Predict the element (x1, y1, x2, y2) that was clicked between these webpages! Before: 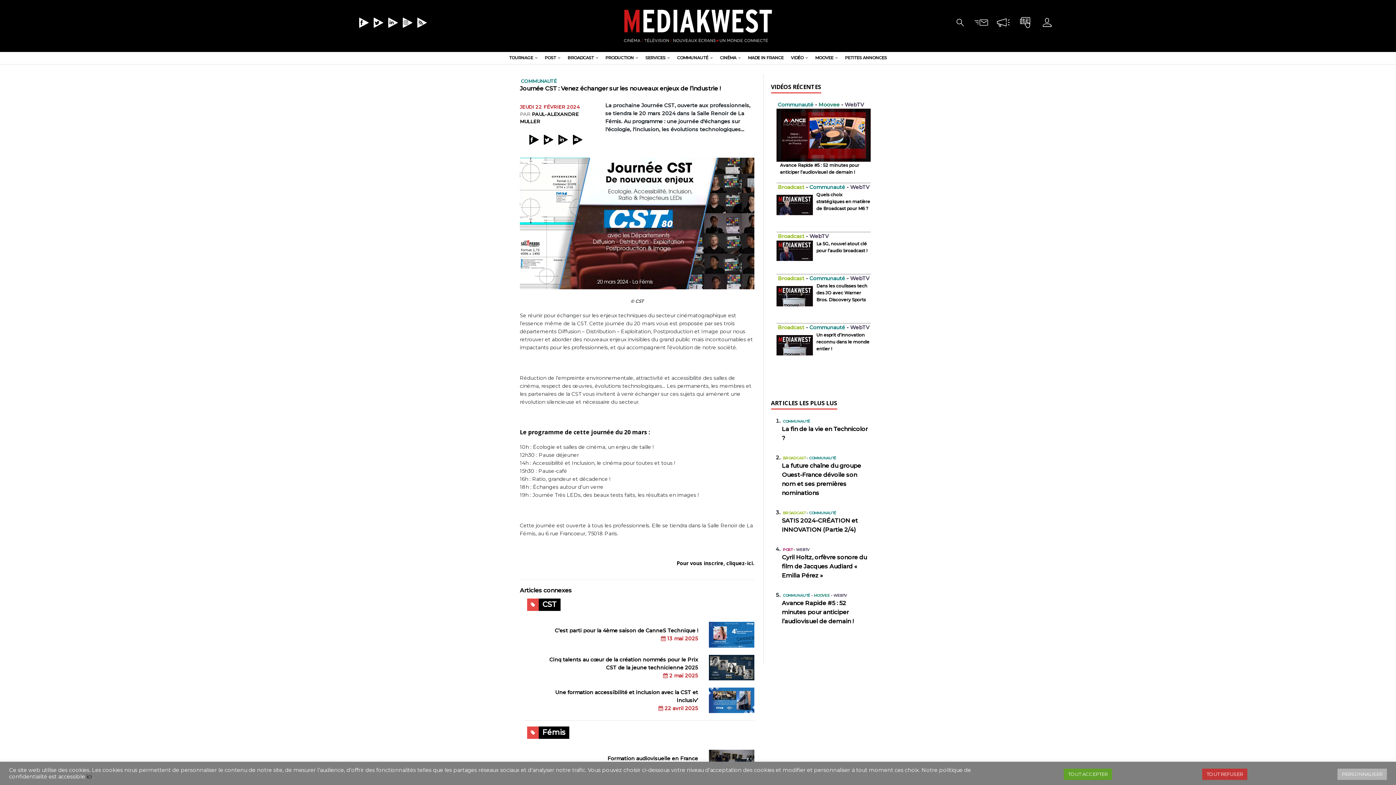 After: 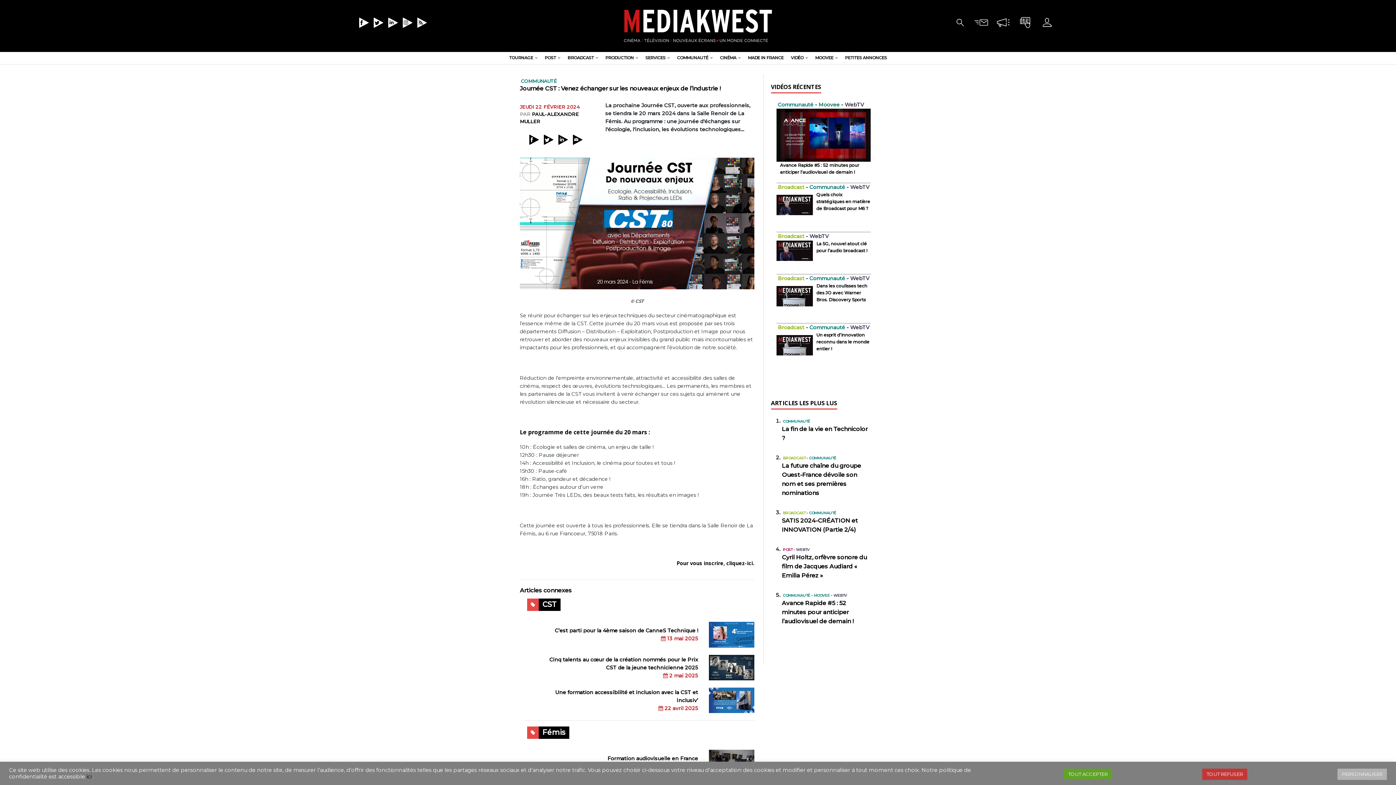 Action: bbox: (370, 22, 385, 28)